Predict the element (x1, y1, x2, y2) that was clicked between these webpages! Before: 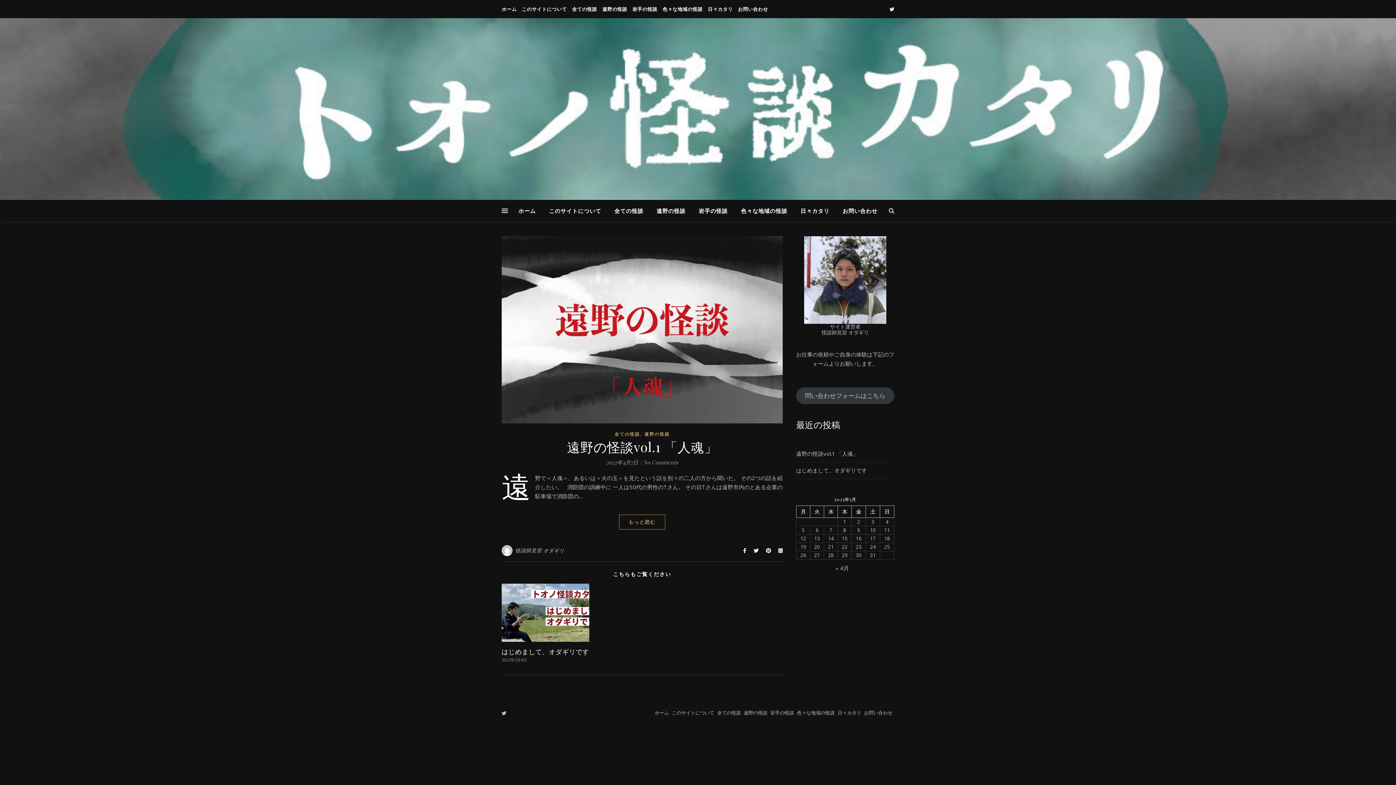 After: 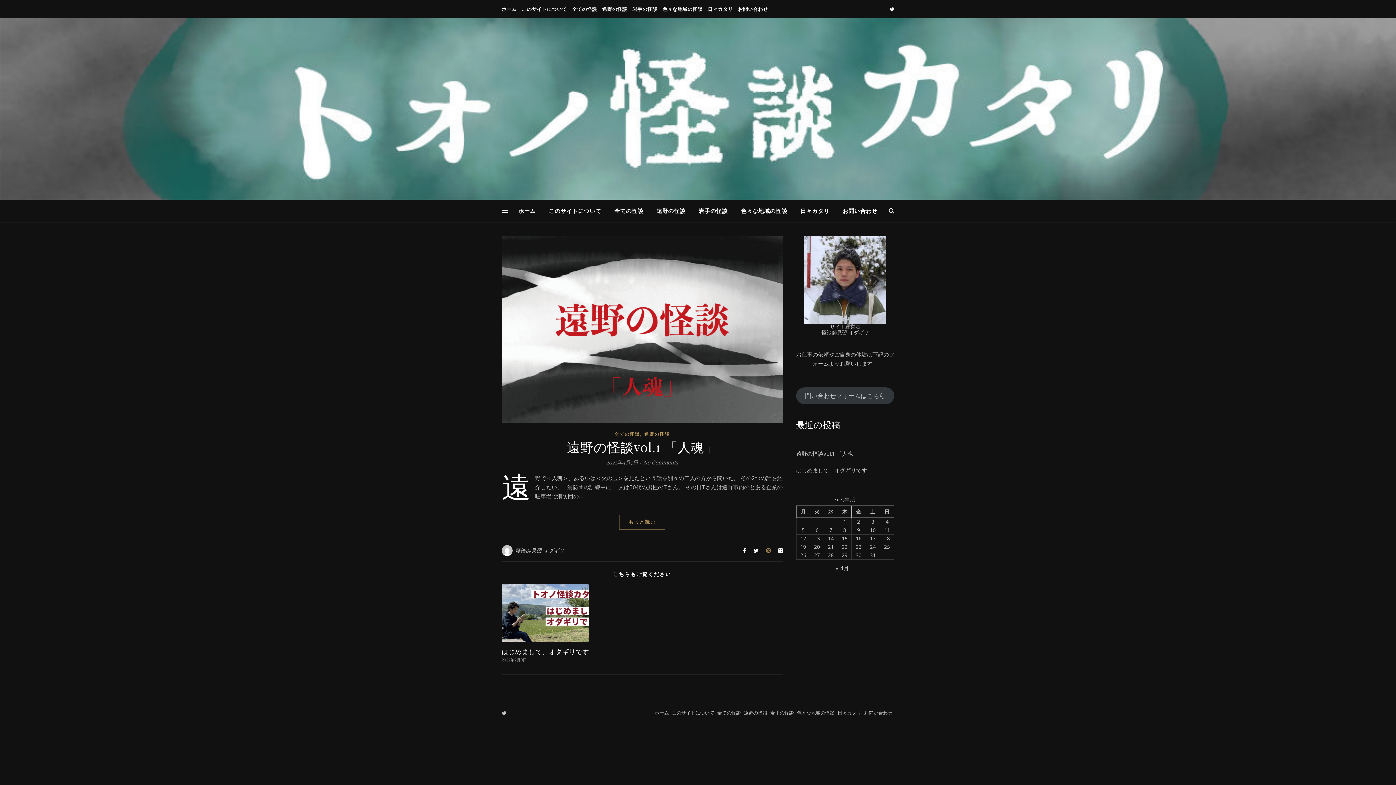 Action: bbox: (766, 547, 772, 554) label:  